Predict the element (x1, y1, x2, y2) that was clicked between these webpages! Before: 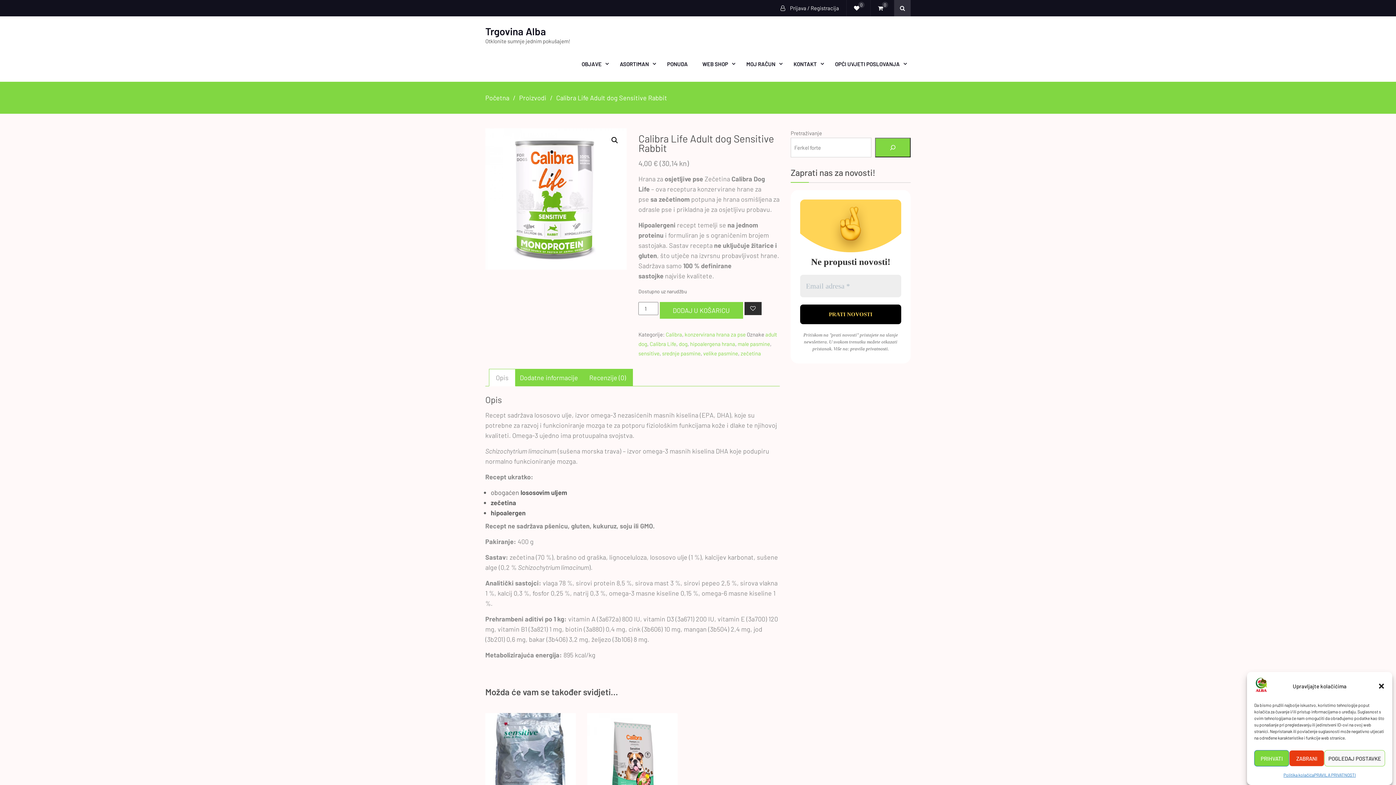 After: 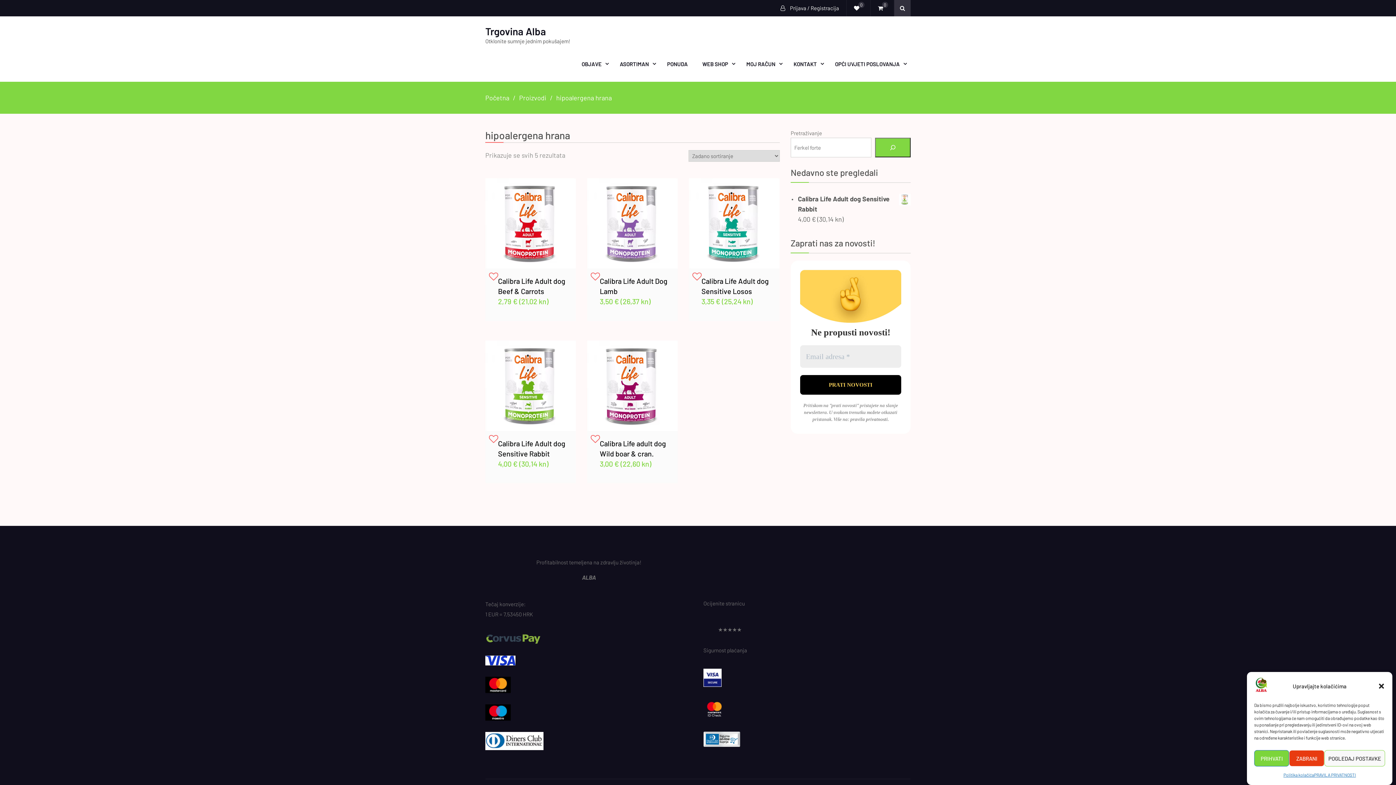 Action: label: hipoalergena hrana bbox: (690, 340, 735, 347)